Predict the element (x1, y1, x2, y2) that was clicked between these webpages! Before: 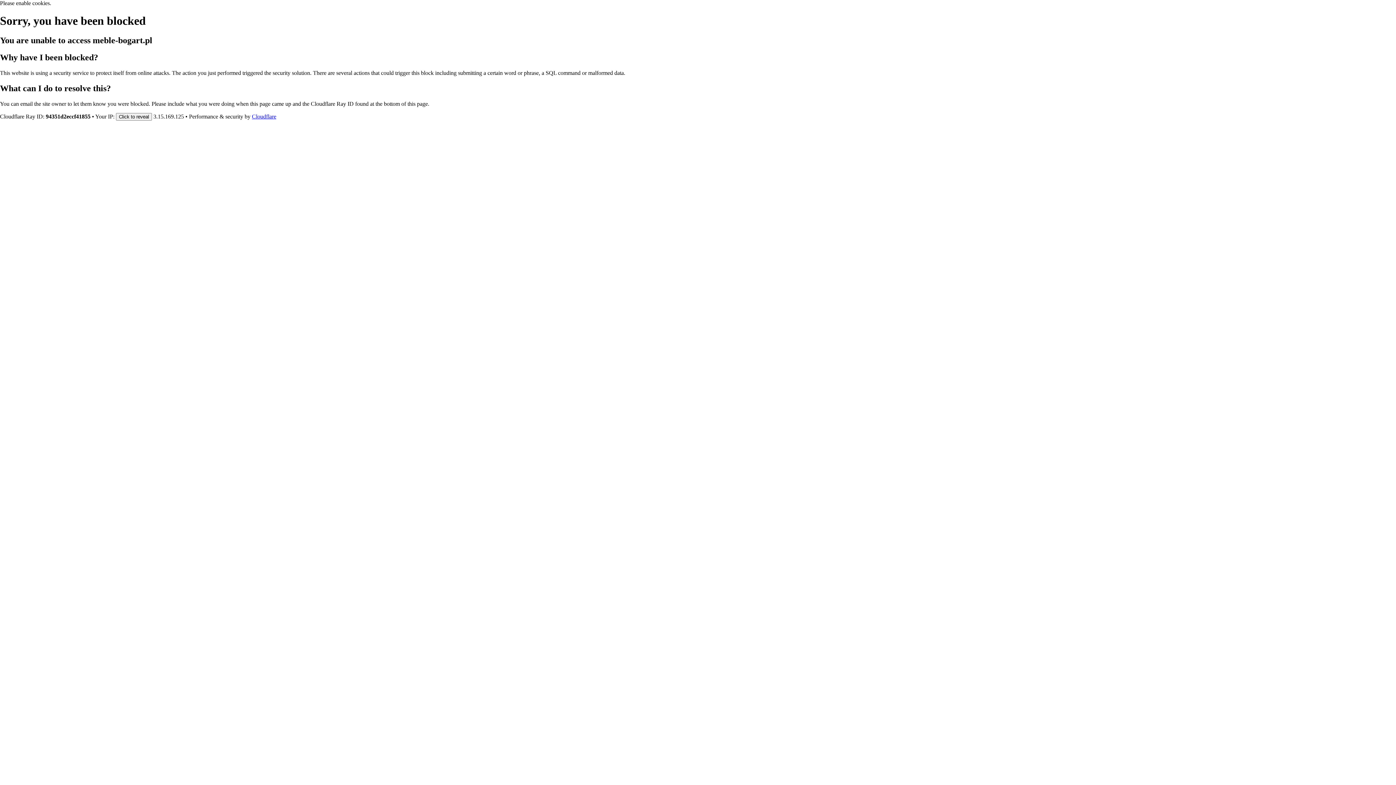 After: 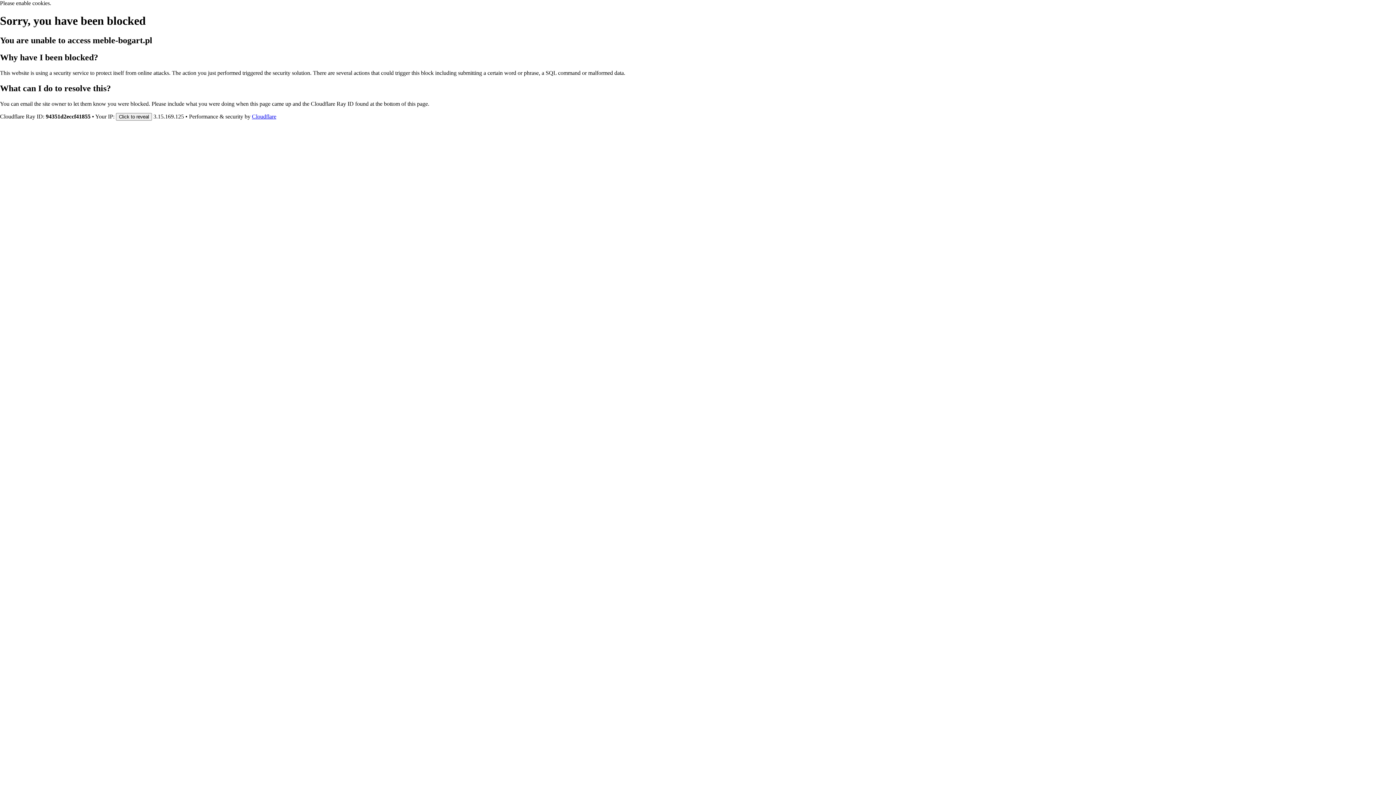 Action: label: Cloudflare bbox: (252, 113, 276, 119)